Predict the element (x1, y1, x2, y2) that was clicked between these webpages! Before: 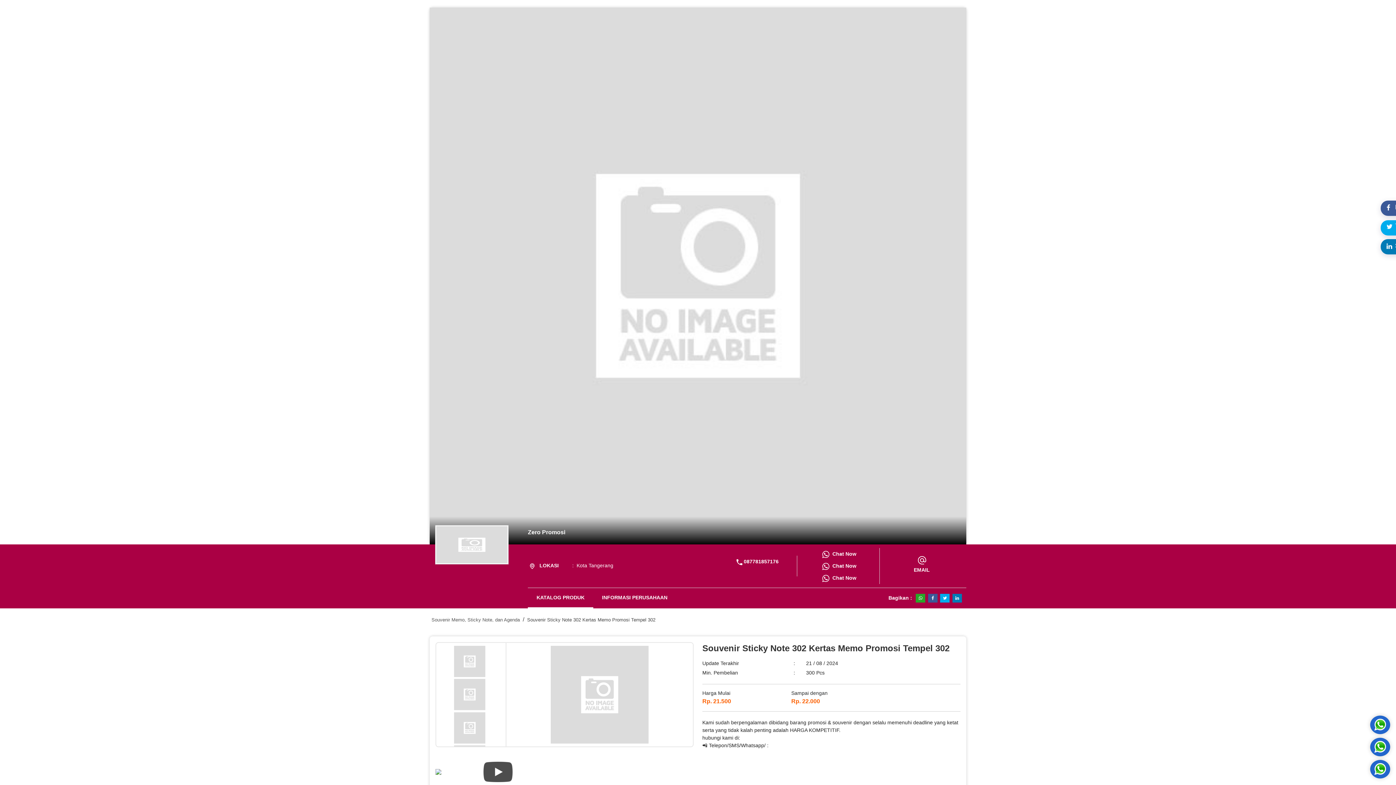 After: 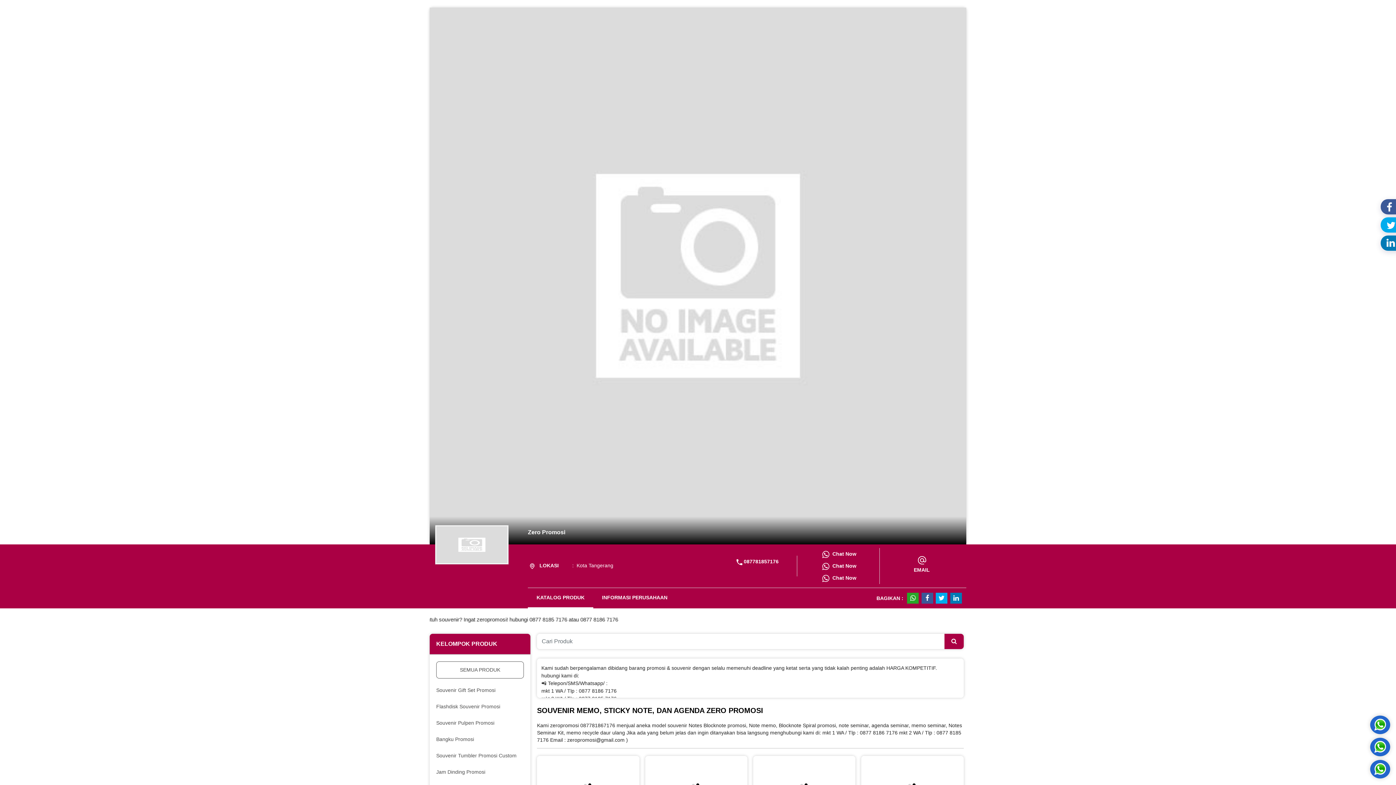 Action: label: Souvenir Memo, Sticky Note, dan Agenda bbox: (431, 617, 520, 622)